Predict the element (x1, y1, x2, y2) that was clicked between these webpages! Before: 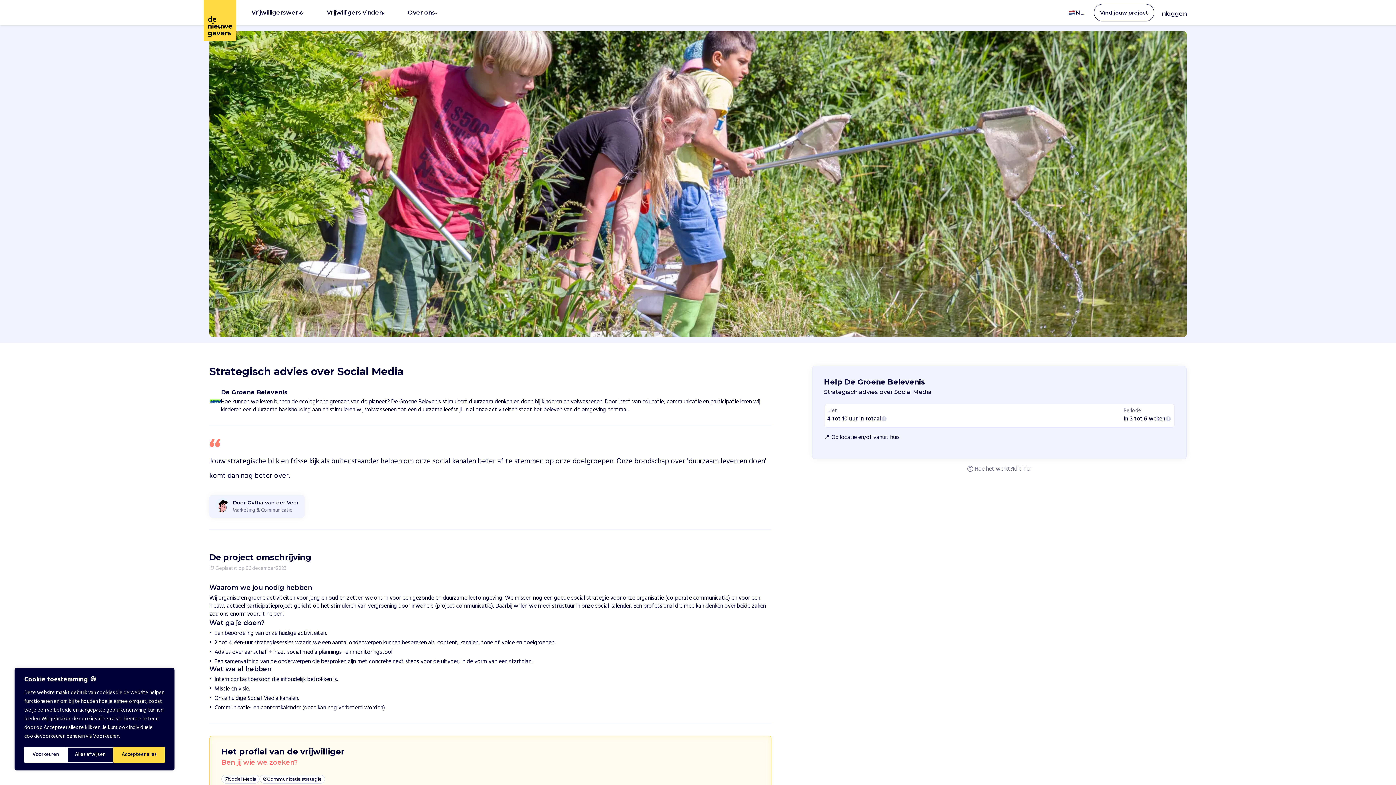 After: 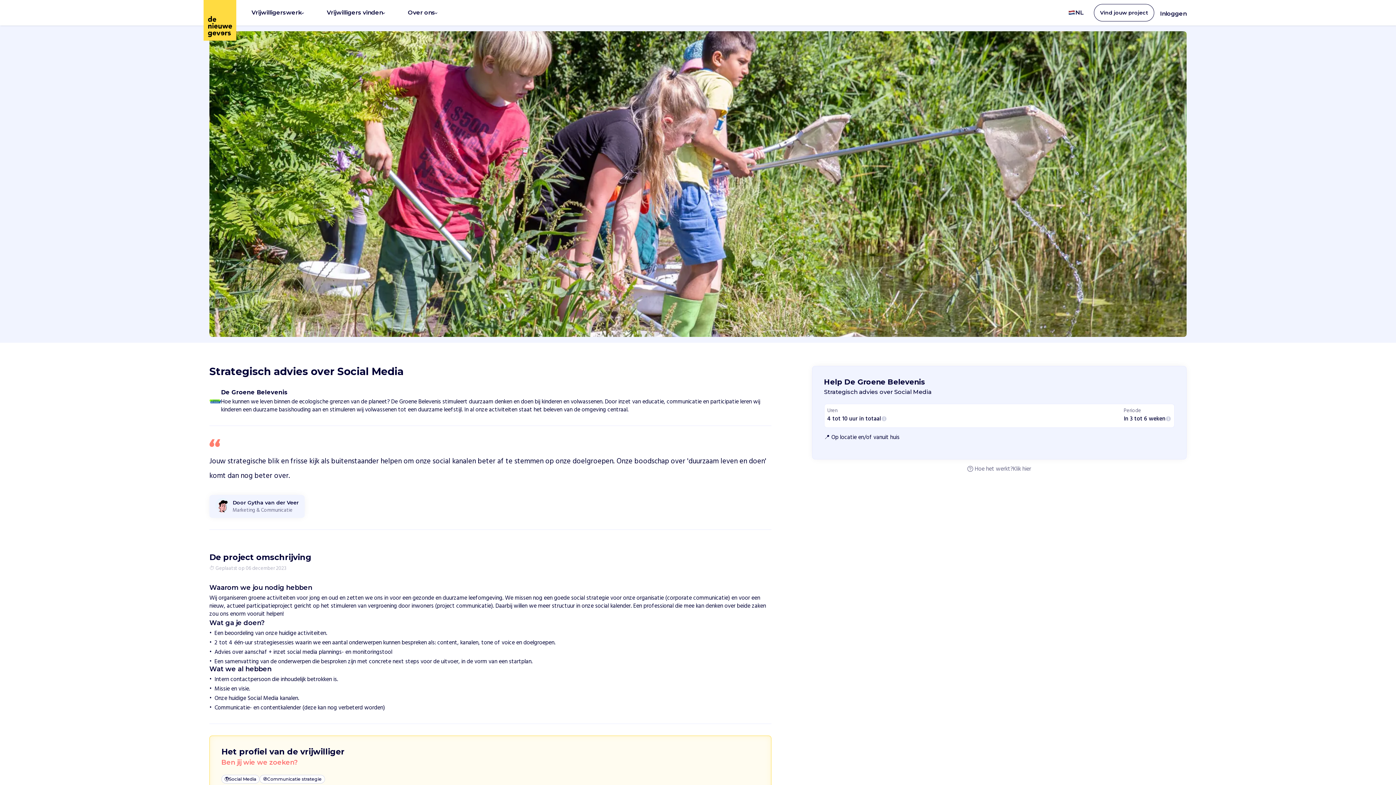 Action: bbox: (66, 747, 113, 763) label: Alles afwijzen